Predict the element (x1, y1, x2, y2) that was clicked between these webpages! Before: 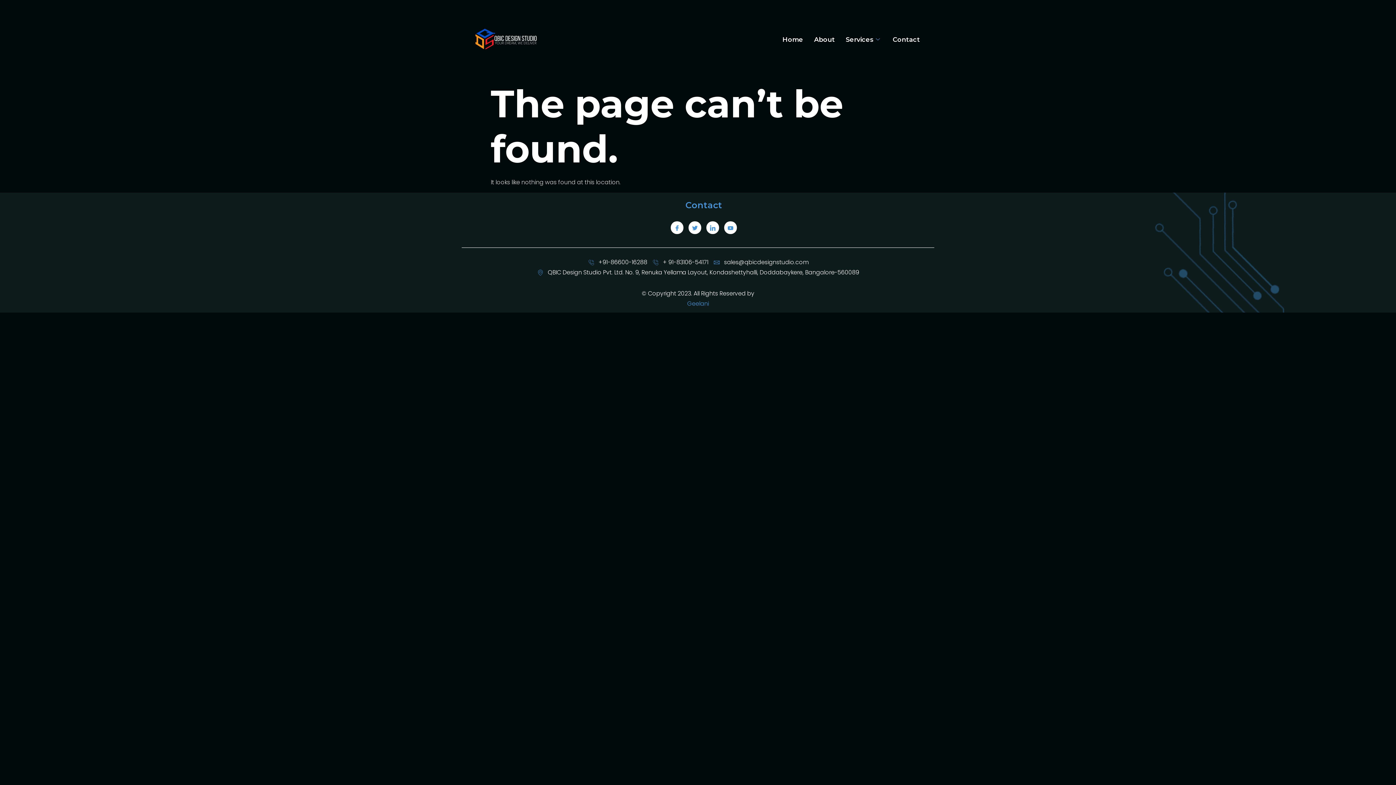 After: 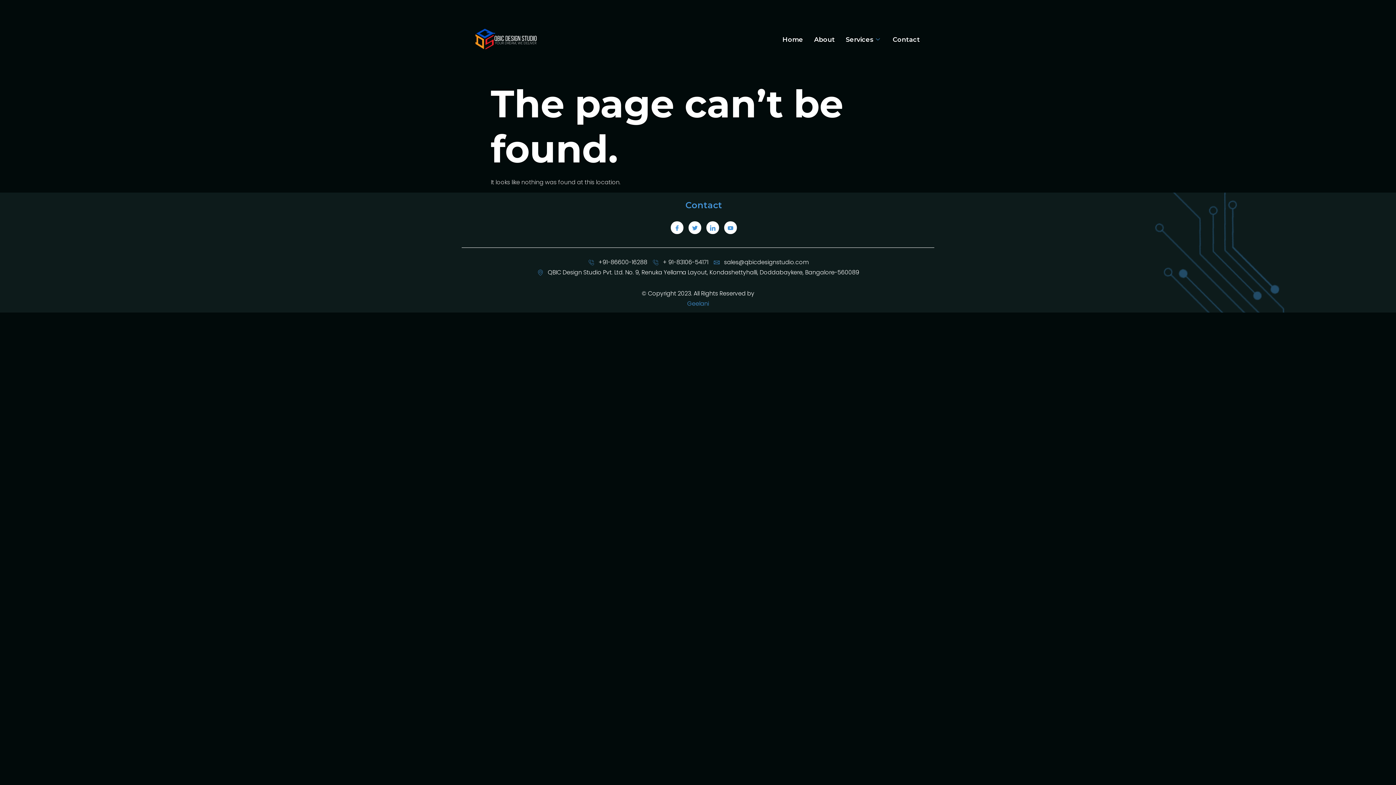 Action: label: sales@qbicdesignstudio.com bbox: (713, 257, 808, 267)